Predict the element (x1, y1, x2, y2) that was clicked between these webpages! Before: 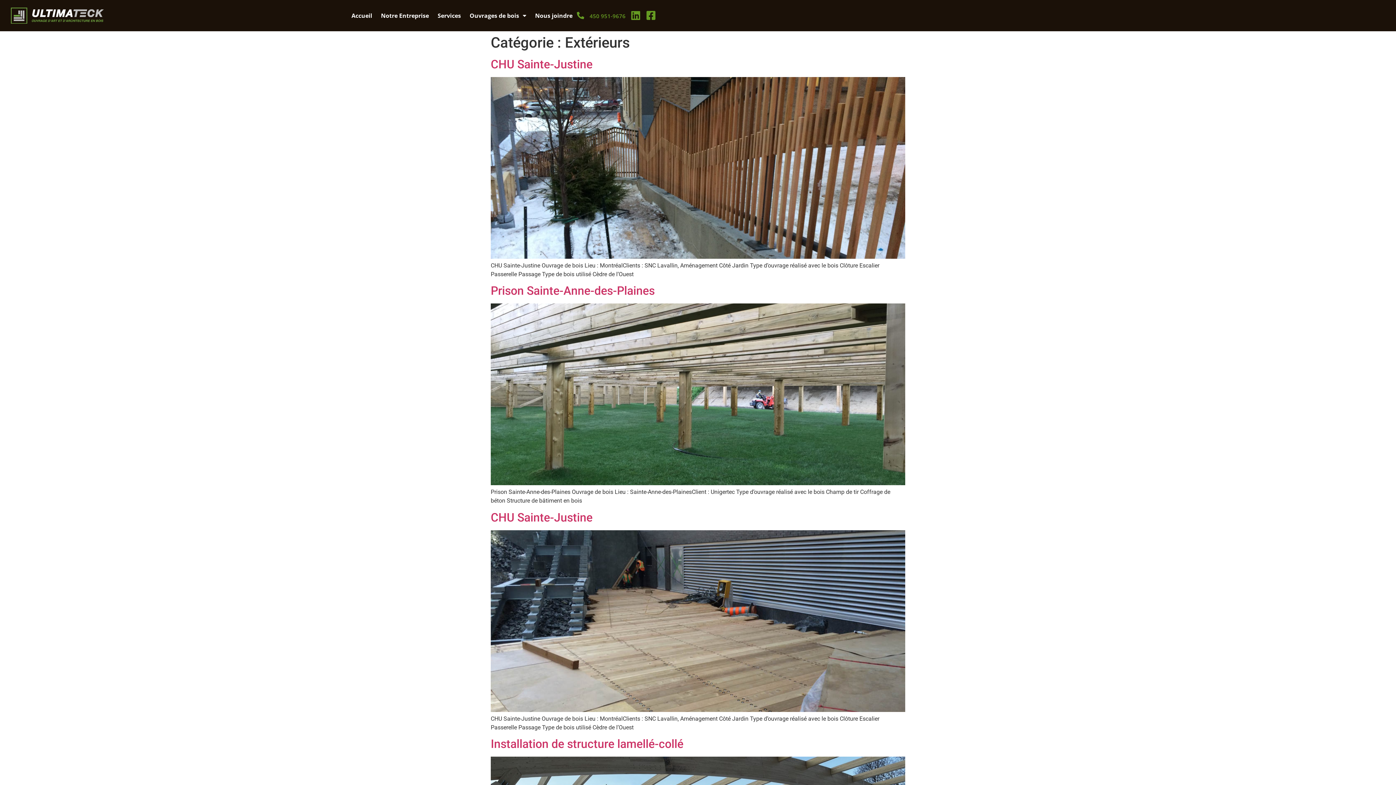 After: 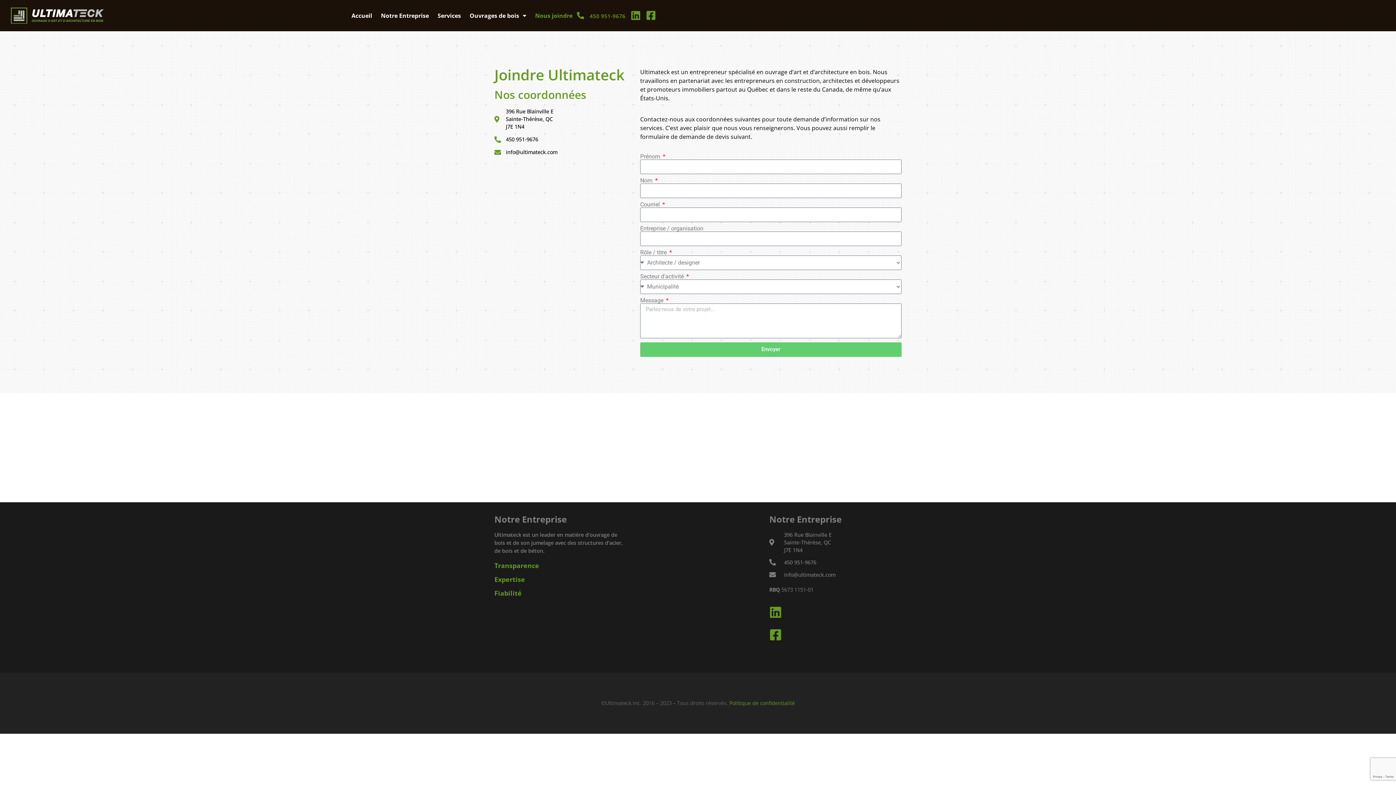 Action: bbox: (530, 8, 577, 23) label: Nous joindre